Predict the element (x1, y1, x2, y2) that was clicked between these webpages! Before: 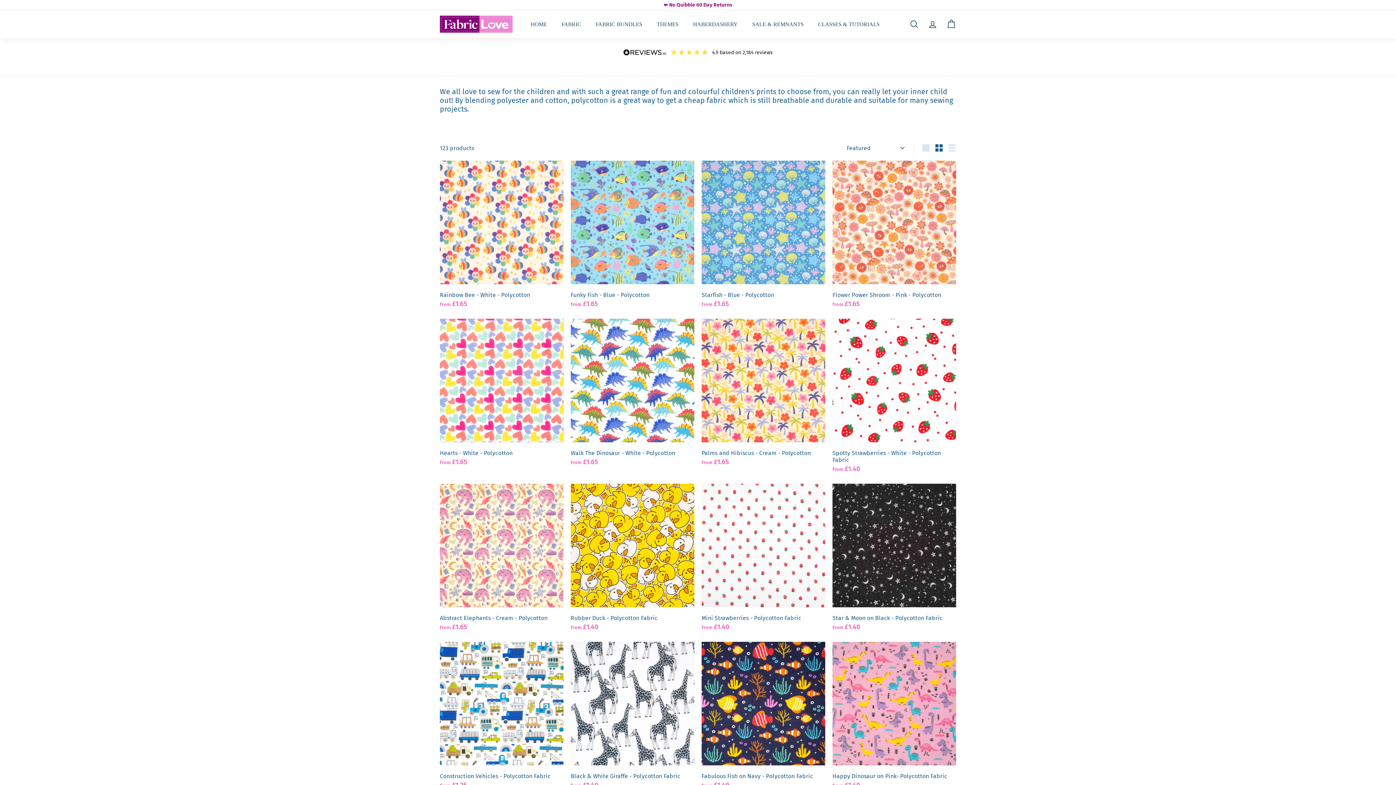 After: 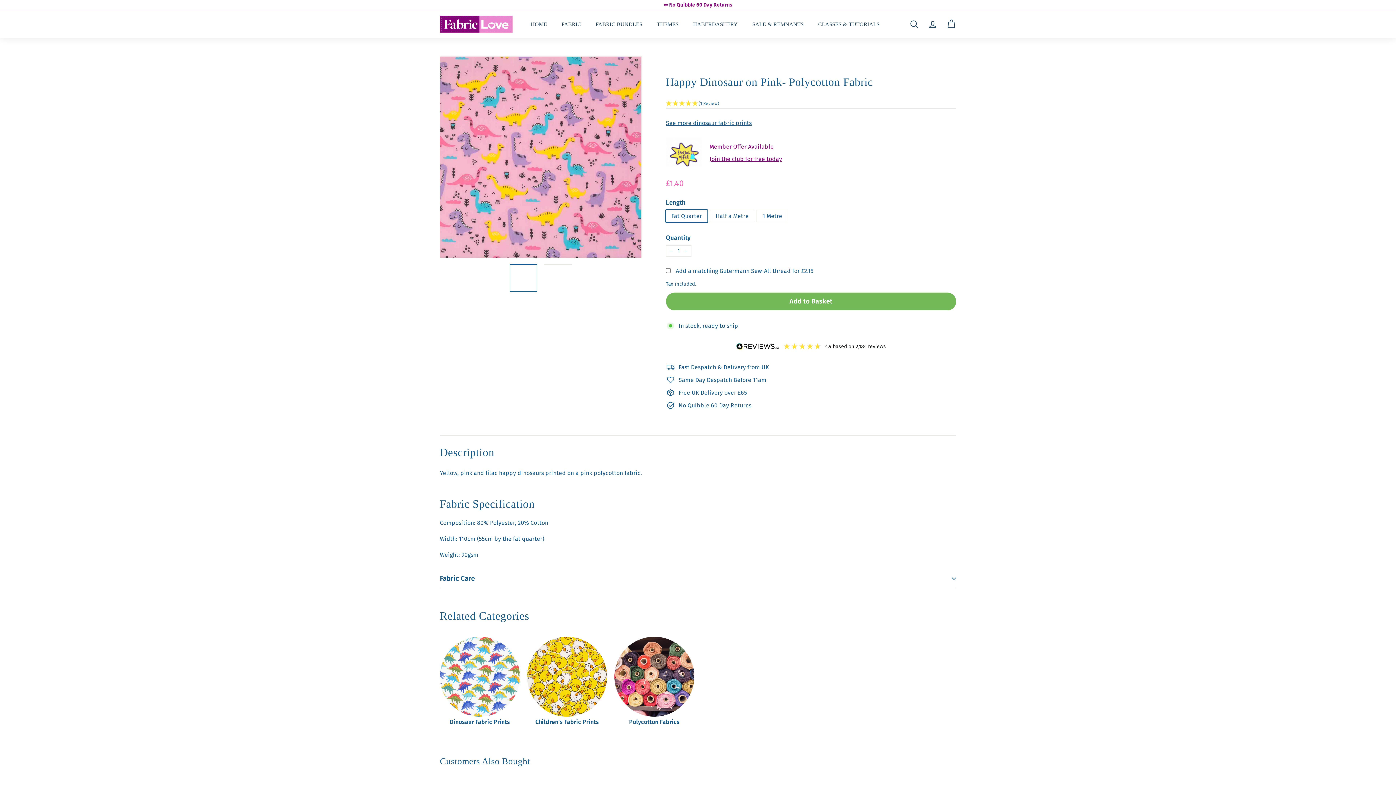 Action: label: Happy Dinosaur on Pink- Polycotton Fabric
from £1.40
from £1.40 bbox: (832, 642, 956, 796)